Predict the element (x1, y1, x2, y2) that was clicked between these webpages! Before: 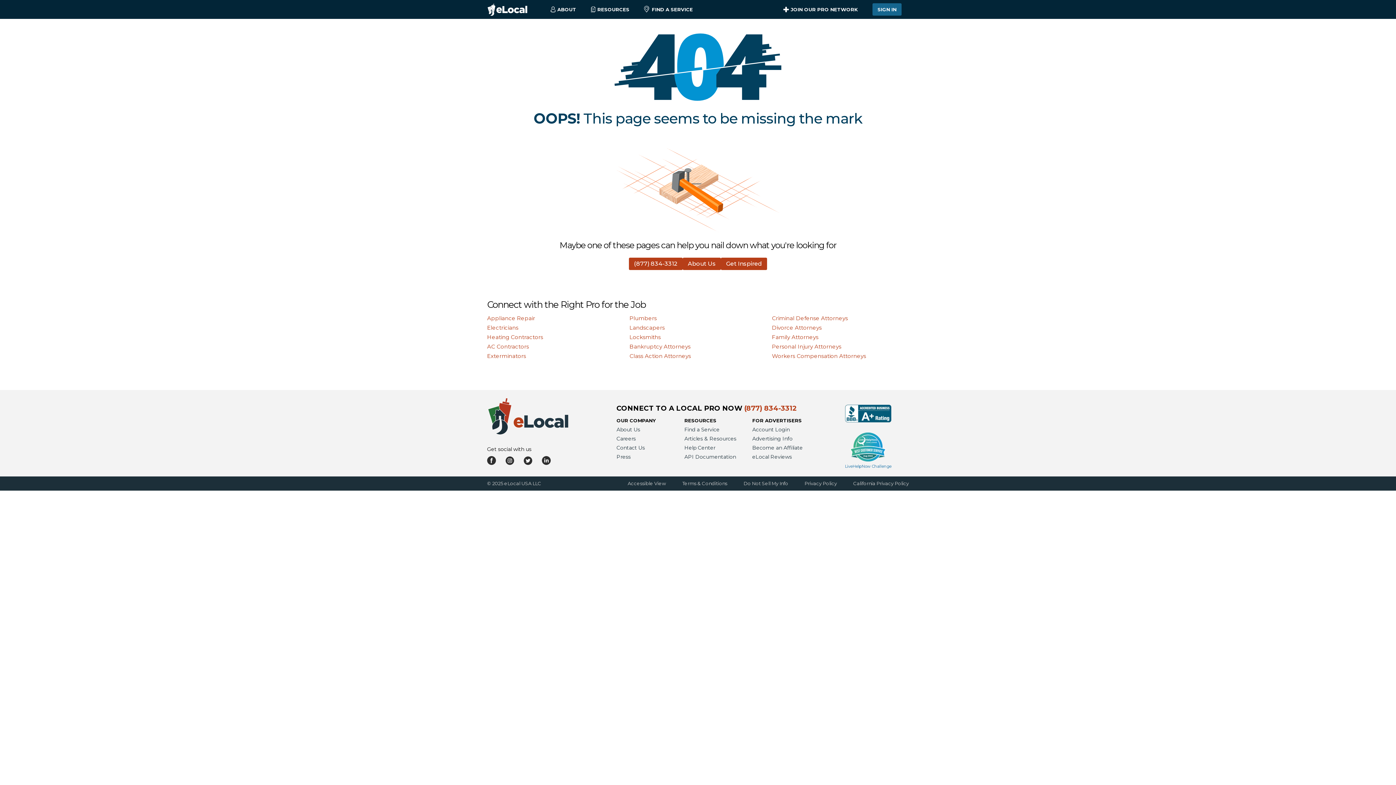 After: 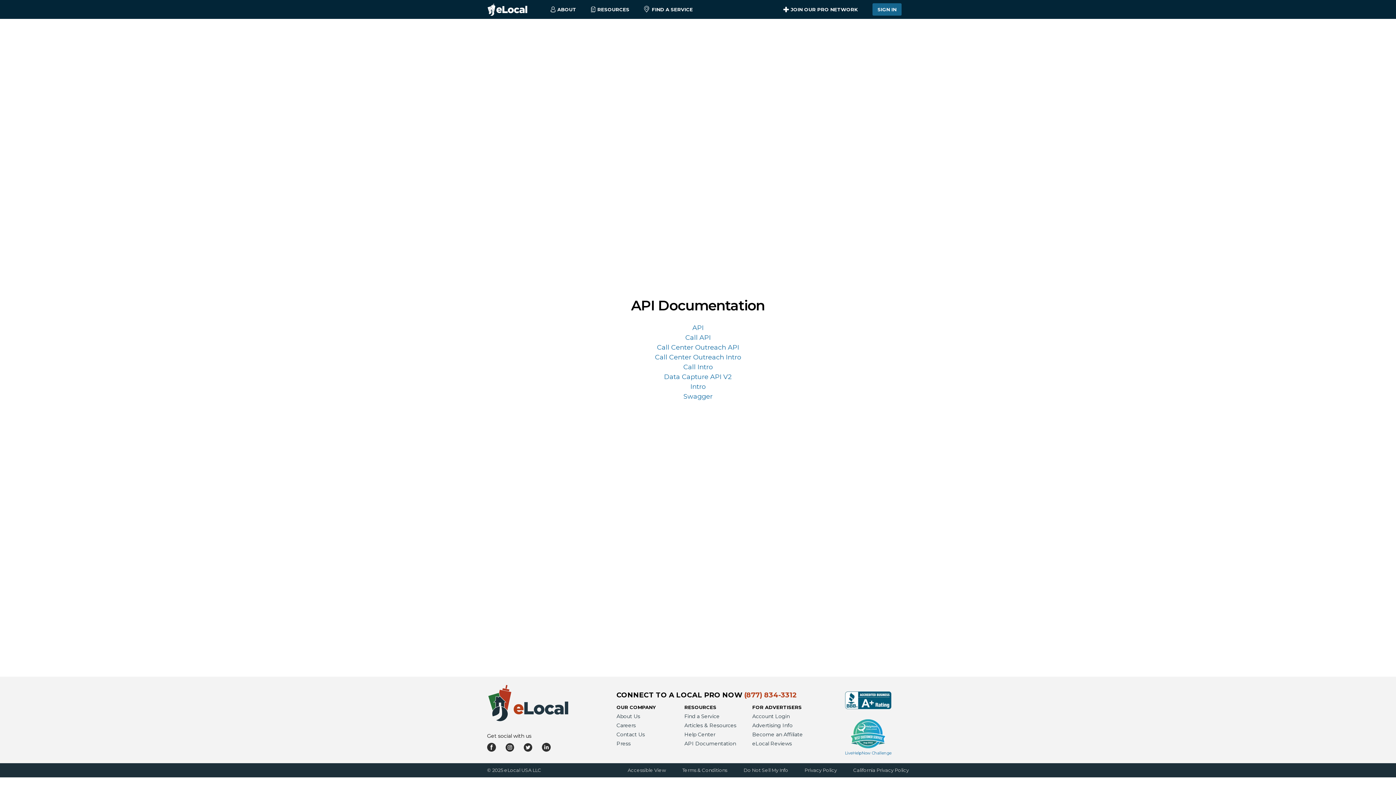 Action: bbox: (684, 452, 752, 461) label: API Documentation